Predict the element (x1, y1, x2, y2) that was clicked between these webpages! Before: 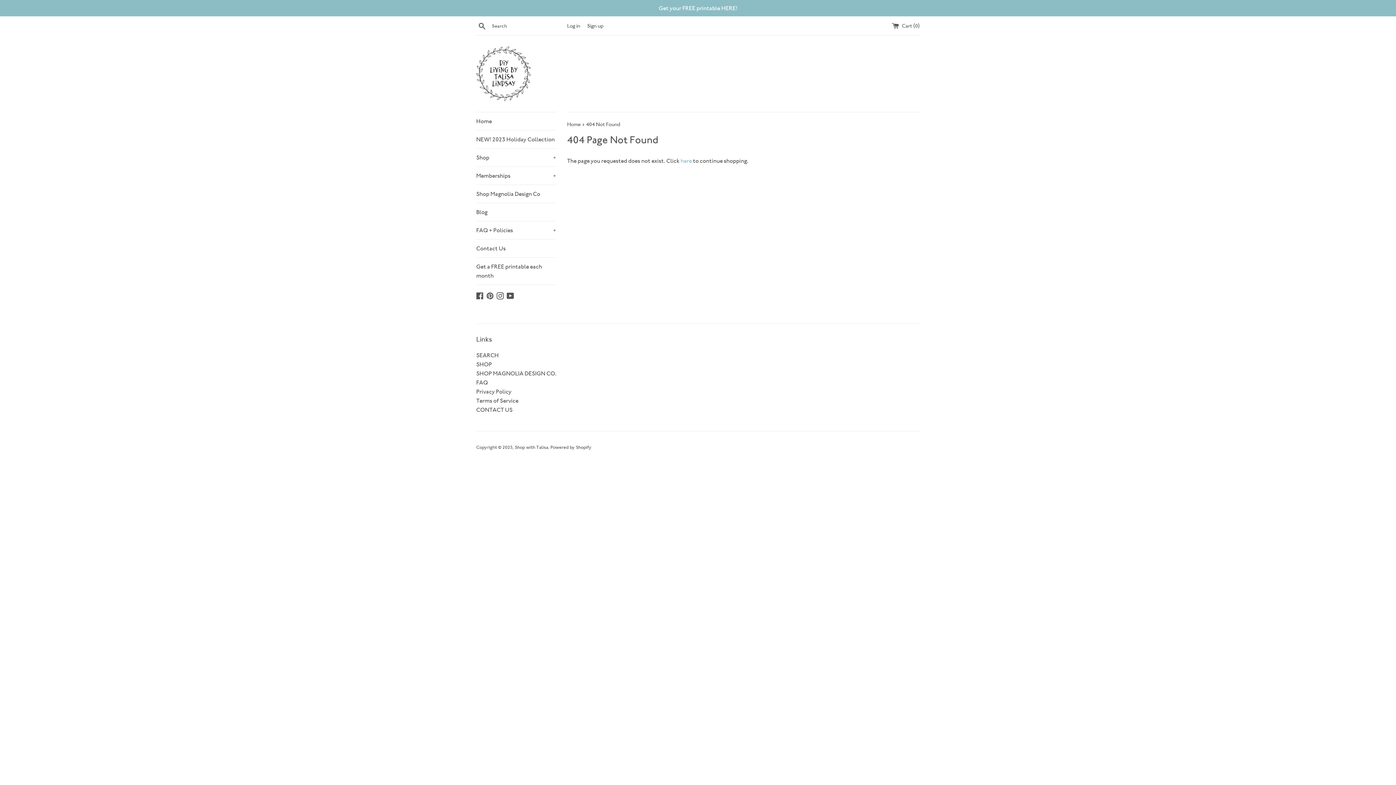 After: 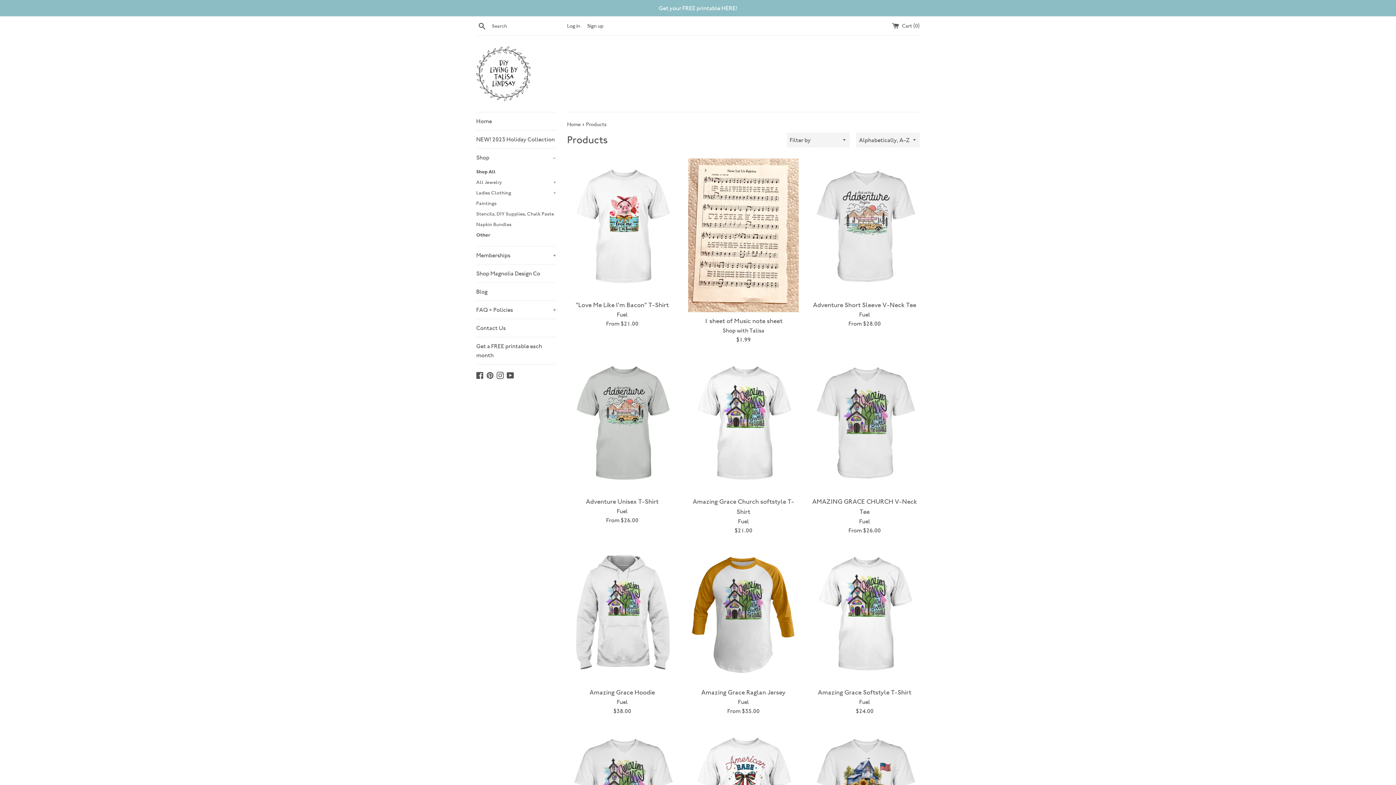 Action: bbox: (680, 157, 692, 164) label: here